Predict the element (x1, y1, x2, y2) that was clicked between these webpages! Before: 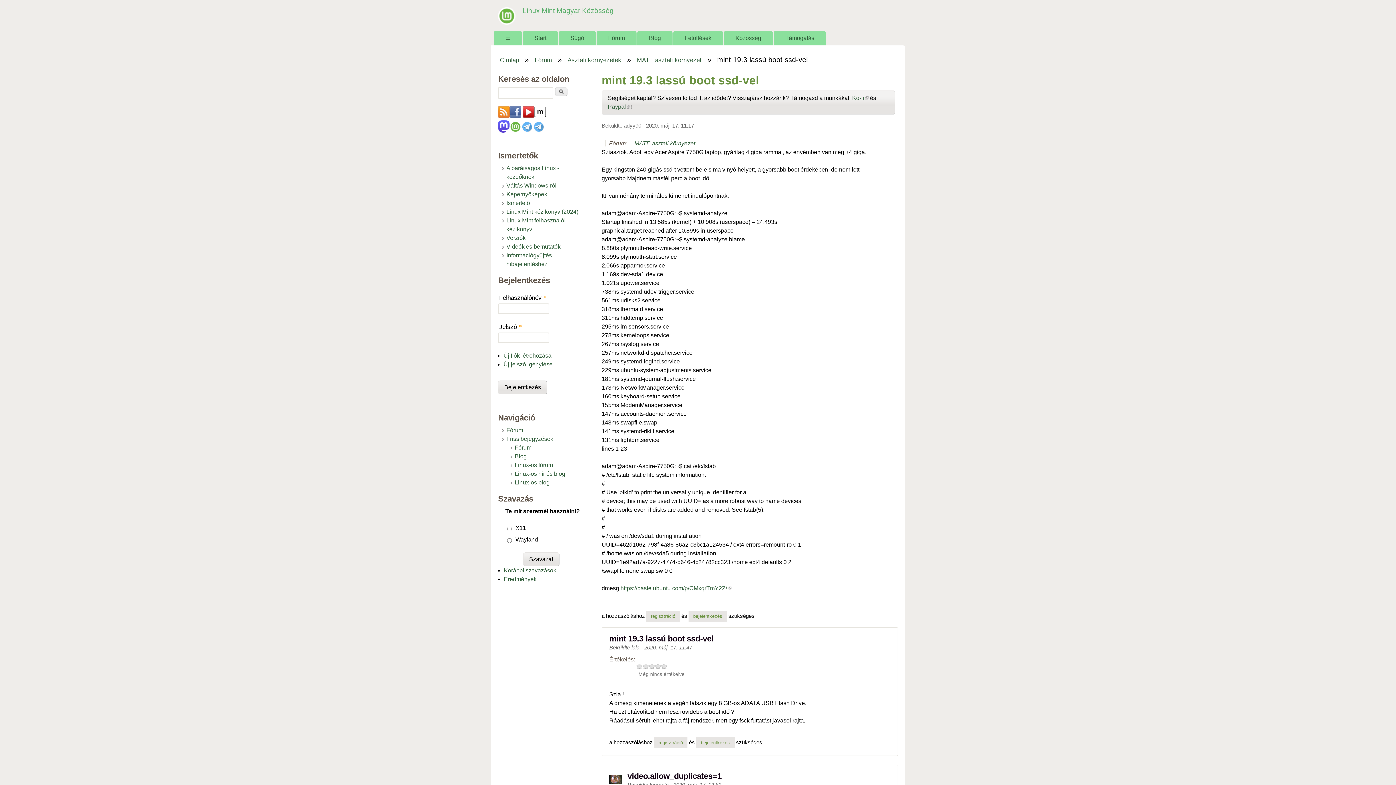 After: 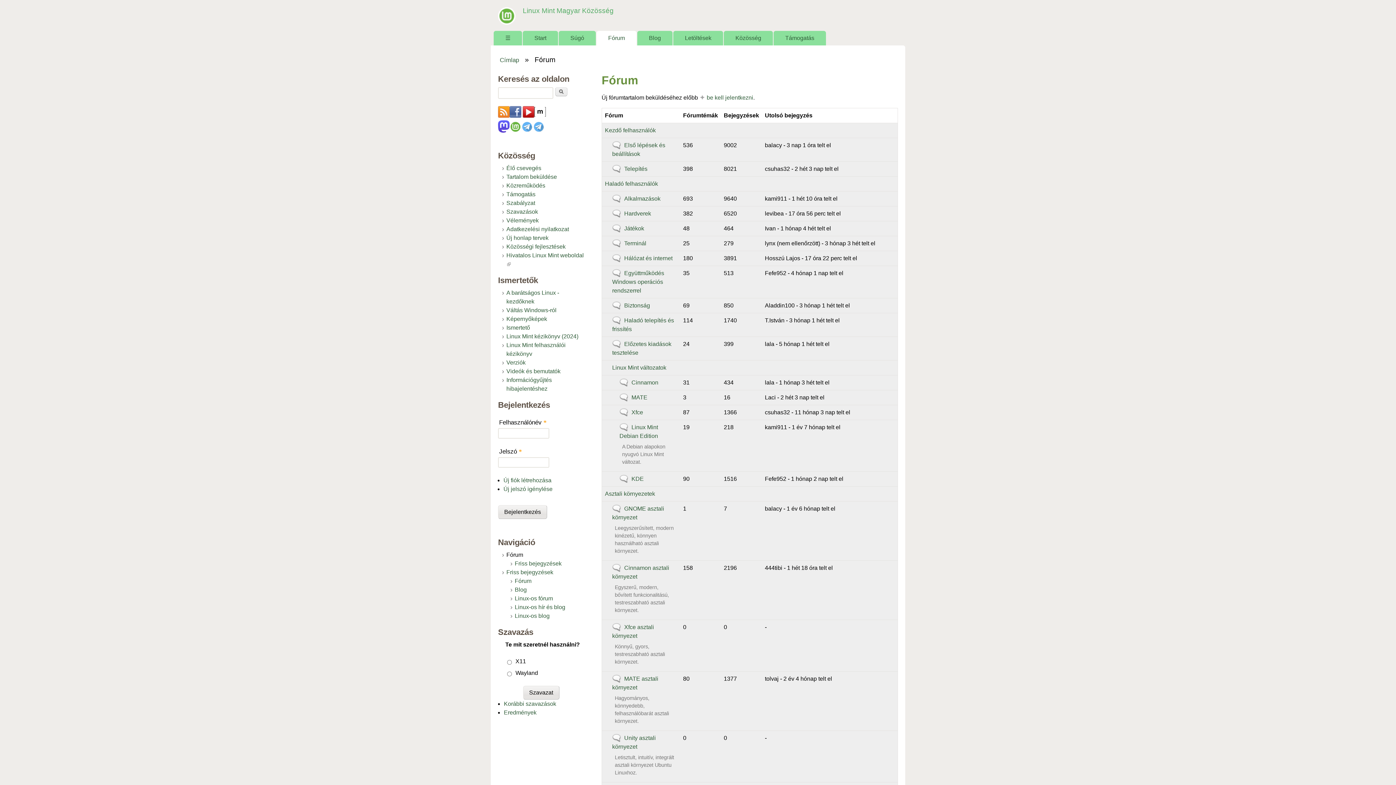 Action: bbox: (506, 427, 523, 433) label: Fórum